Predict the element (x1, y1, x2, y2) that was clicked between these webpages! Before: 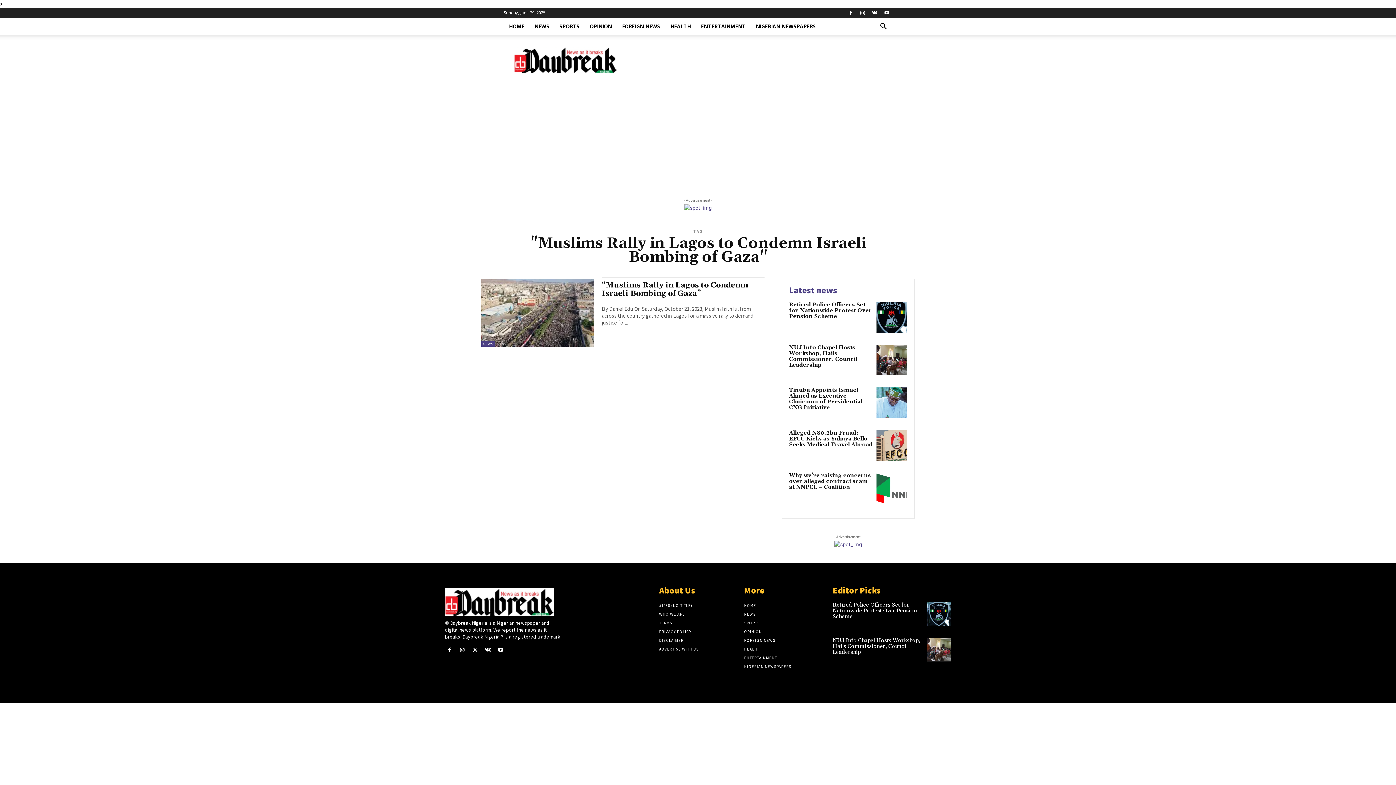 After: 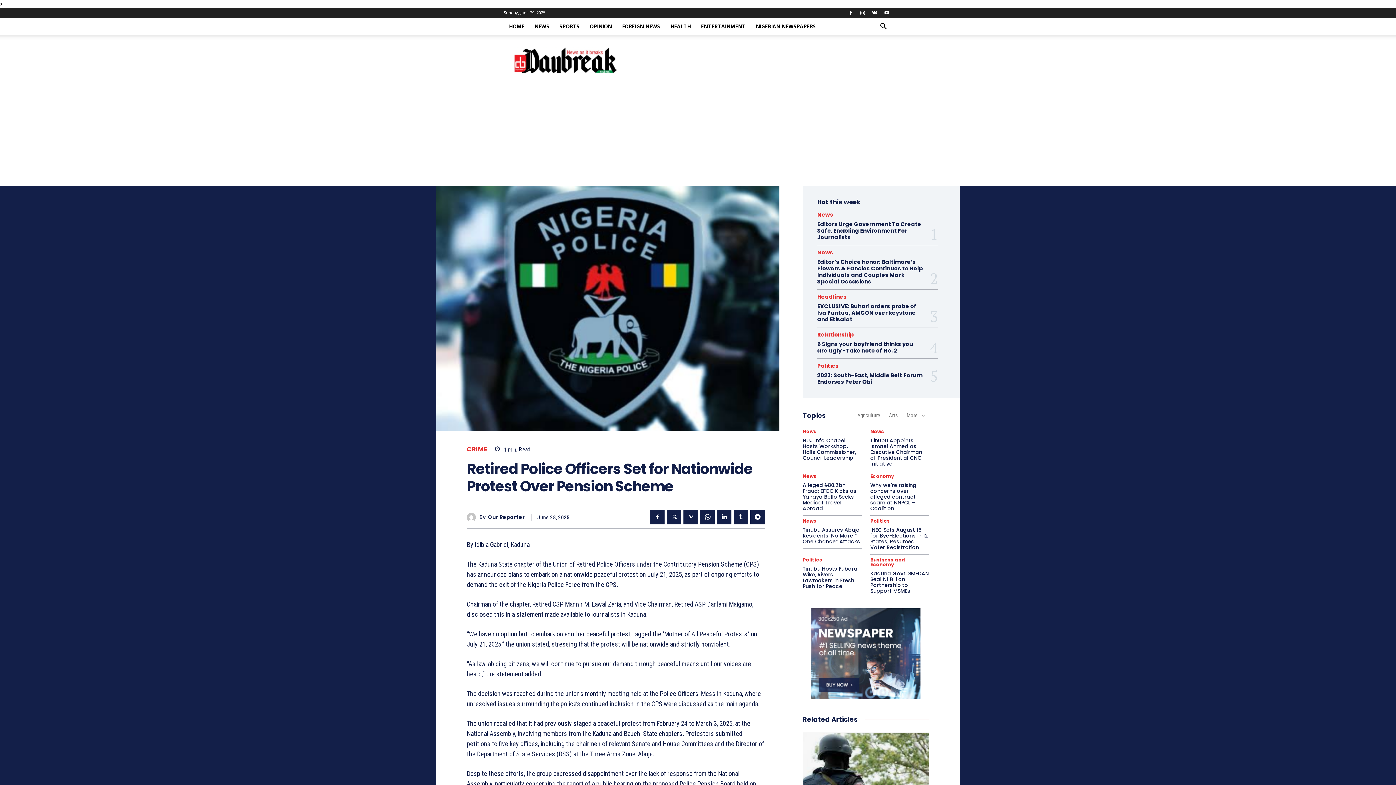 Action: bbox: (876, 302, 907, 332)